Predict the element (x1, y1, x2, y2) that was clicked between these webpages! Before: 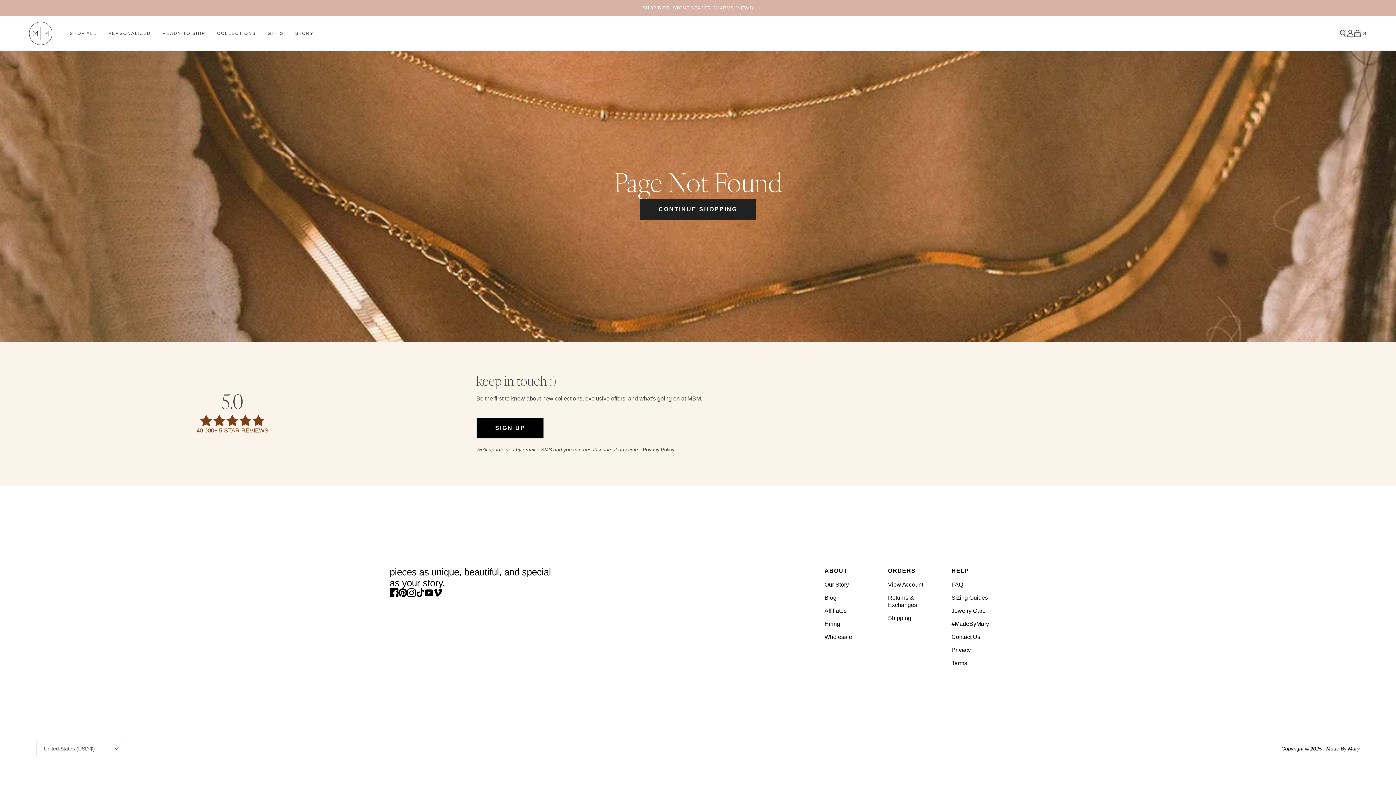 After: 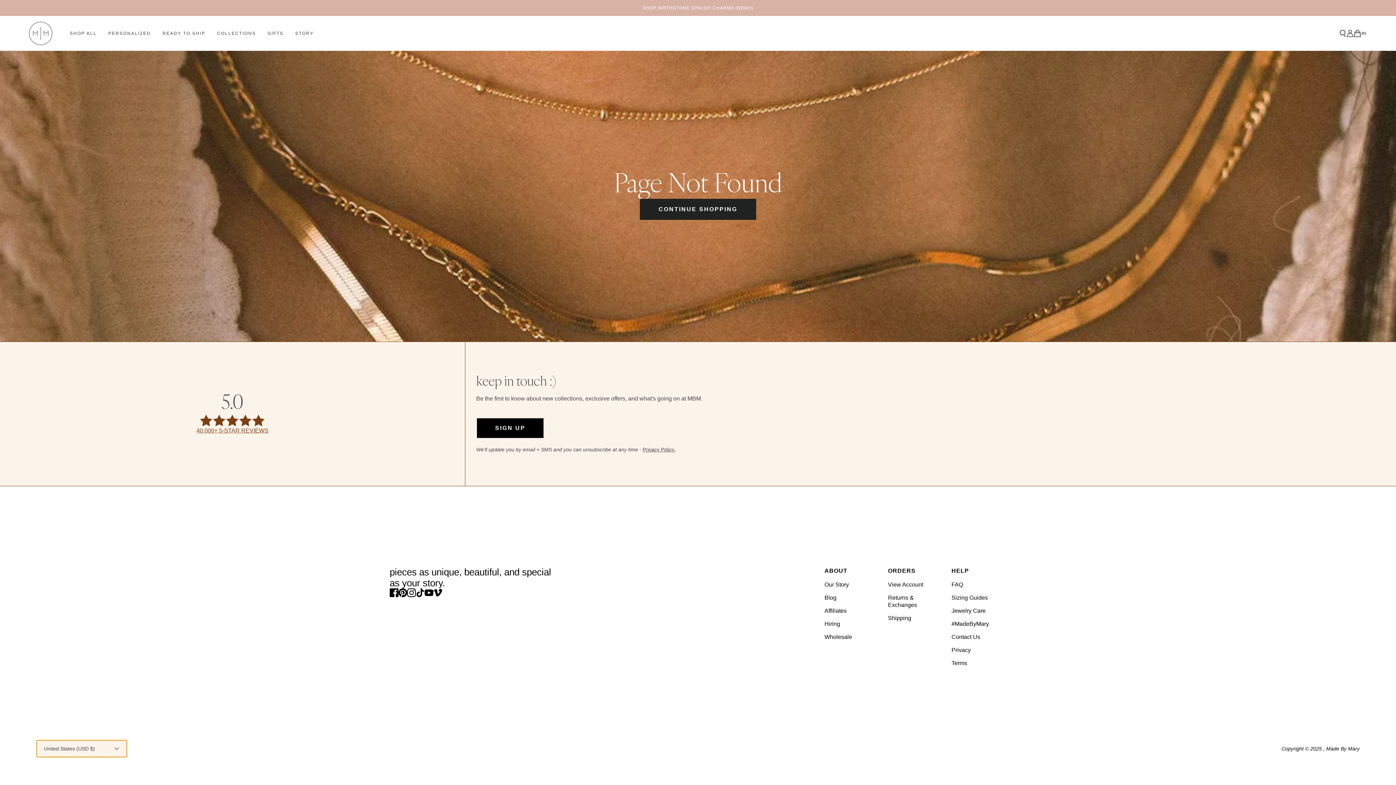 Action: label: Open account menu bbox: (36, 740, 127, 757)